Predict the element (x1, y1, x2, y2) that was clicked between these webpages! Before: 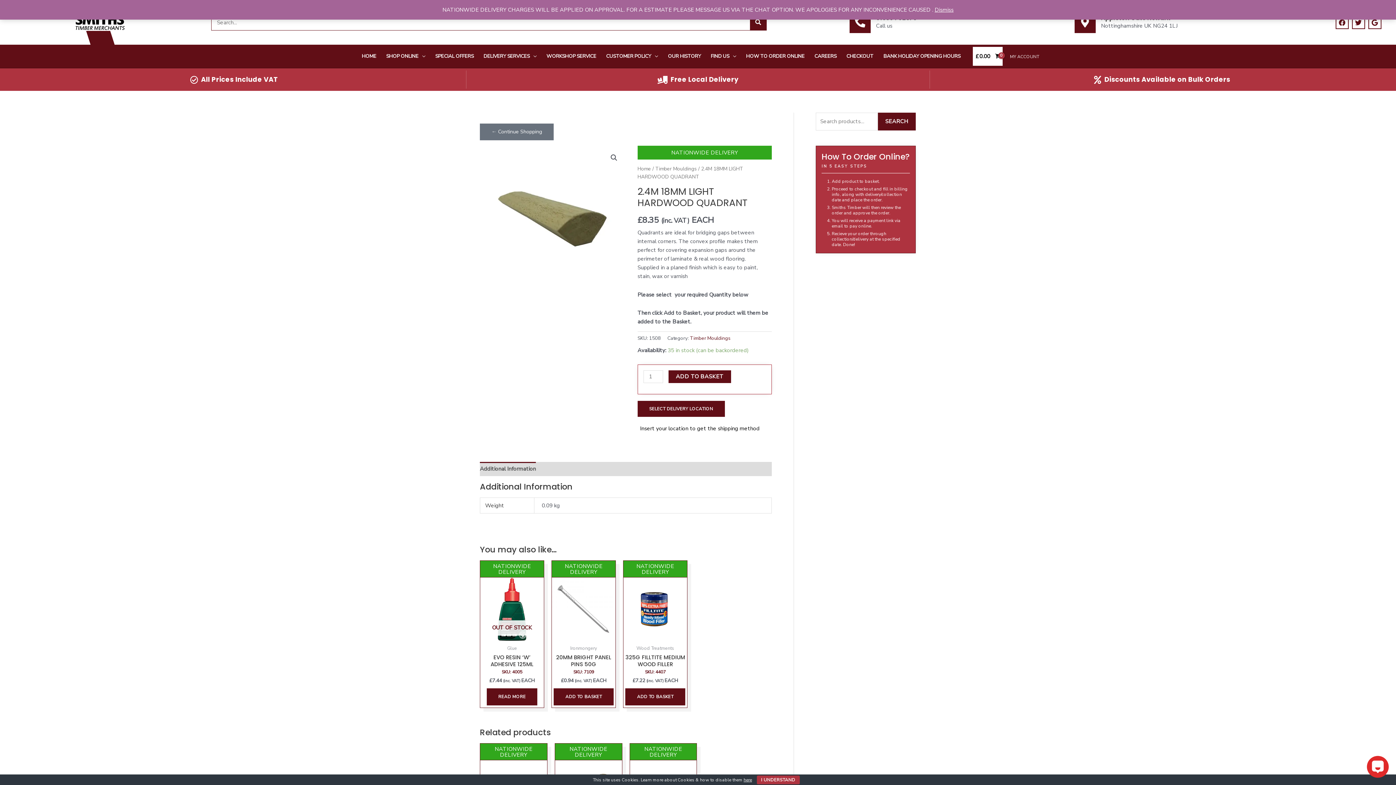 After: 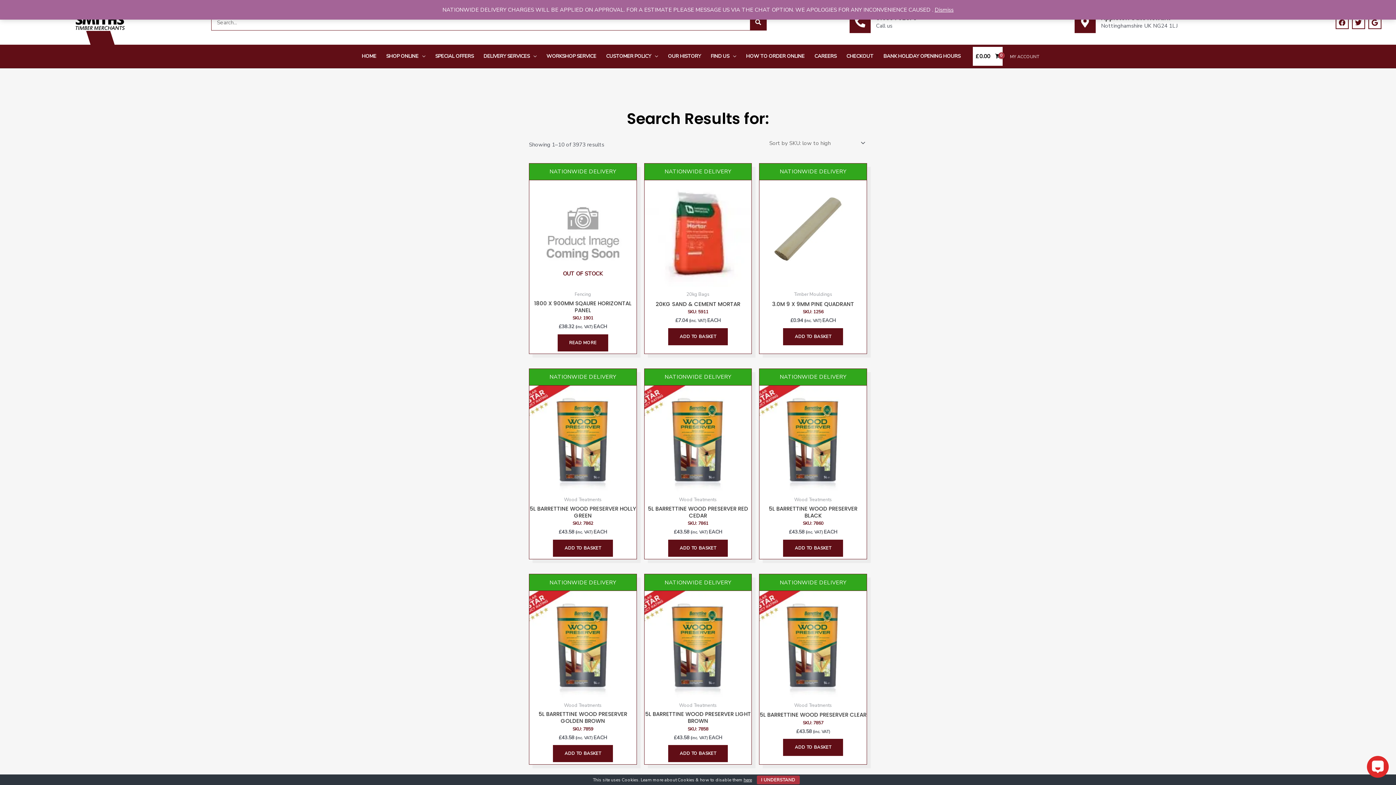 Action: bbox: (750, 14, 766, 30) label: Search